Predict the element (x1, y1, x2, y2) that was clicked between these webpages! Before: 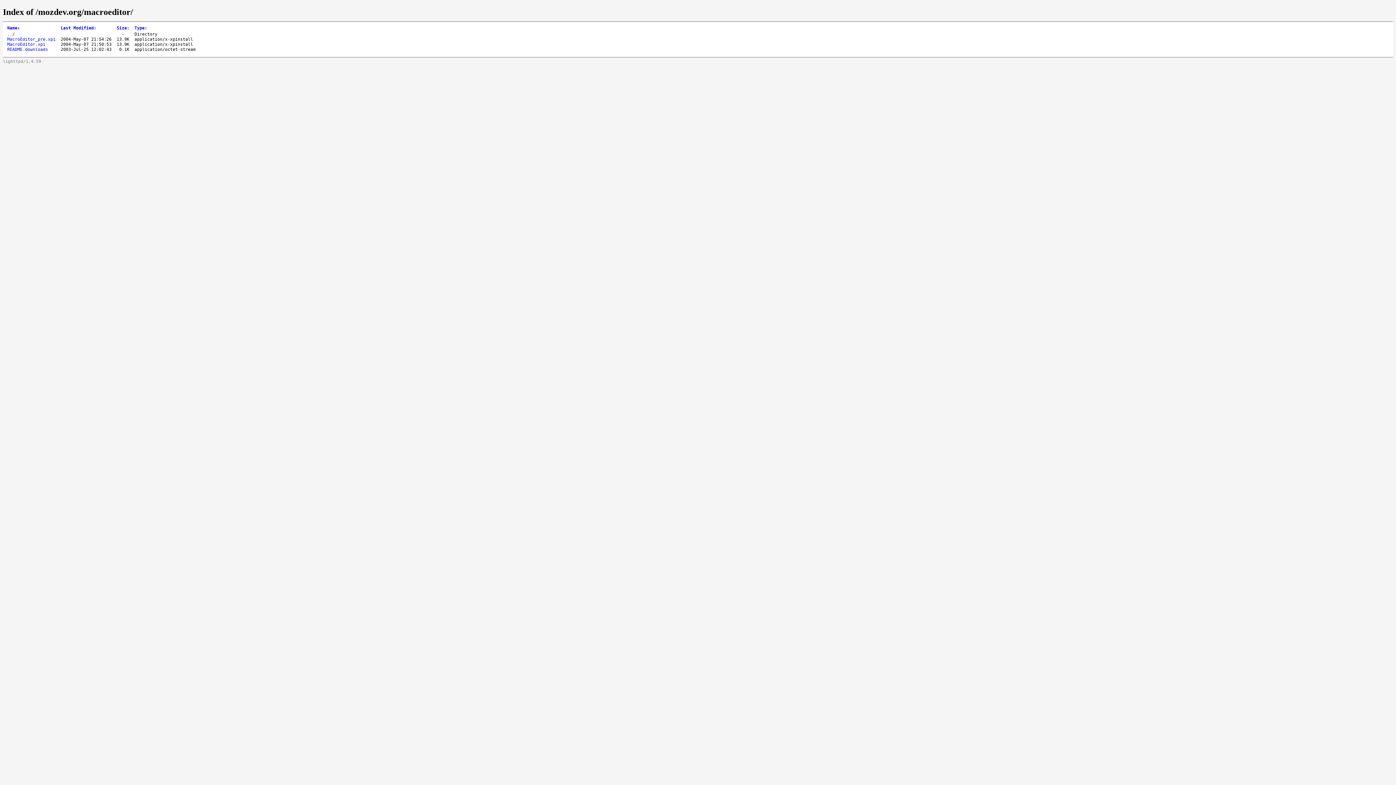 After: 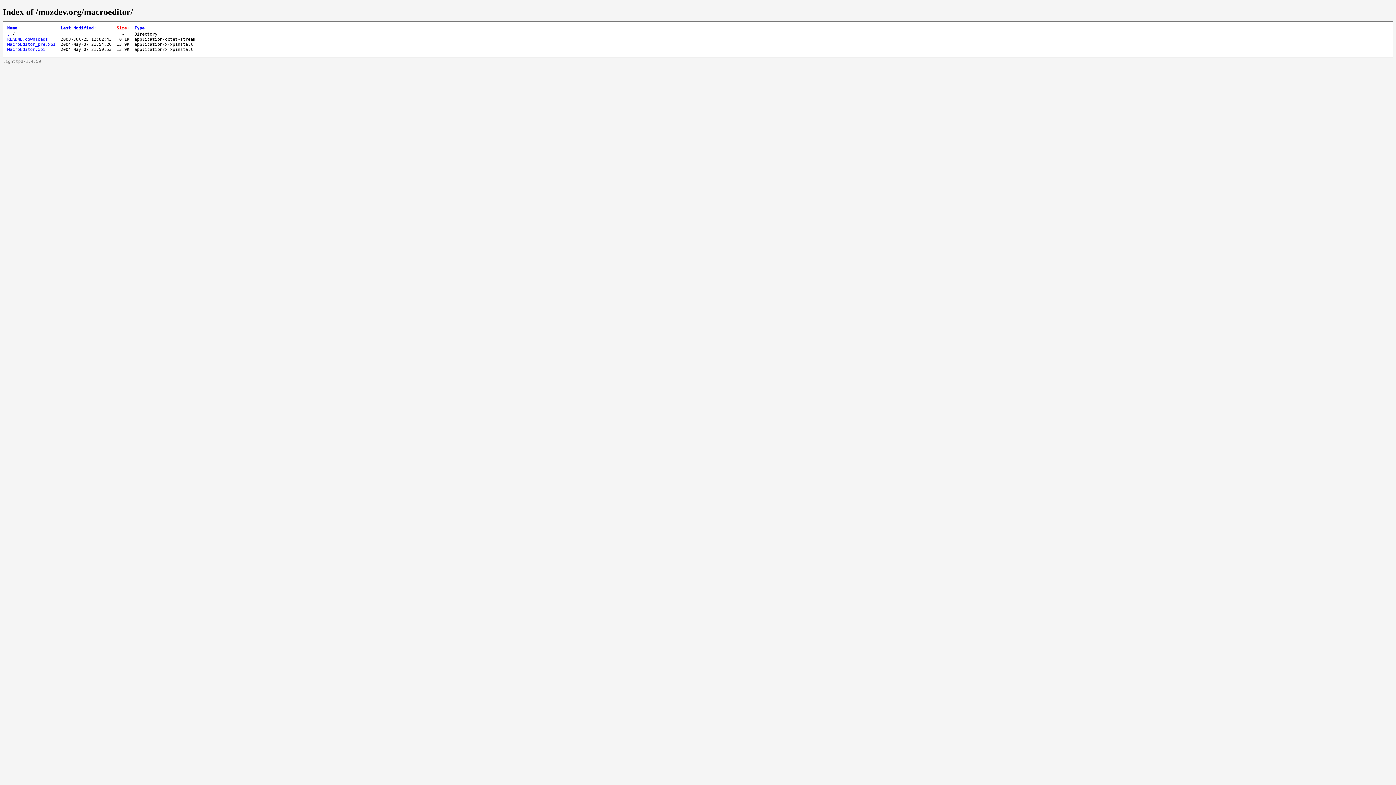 Action: bbox: (116, 25, 129, 30) label: Size: